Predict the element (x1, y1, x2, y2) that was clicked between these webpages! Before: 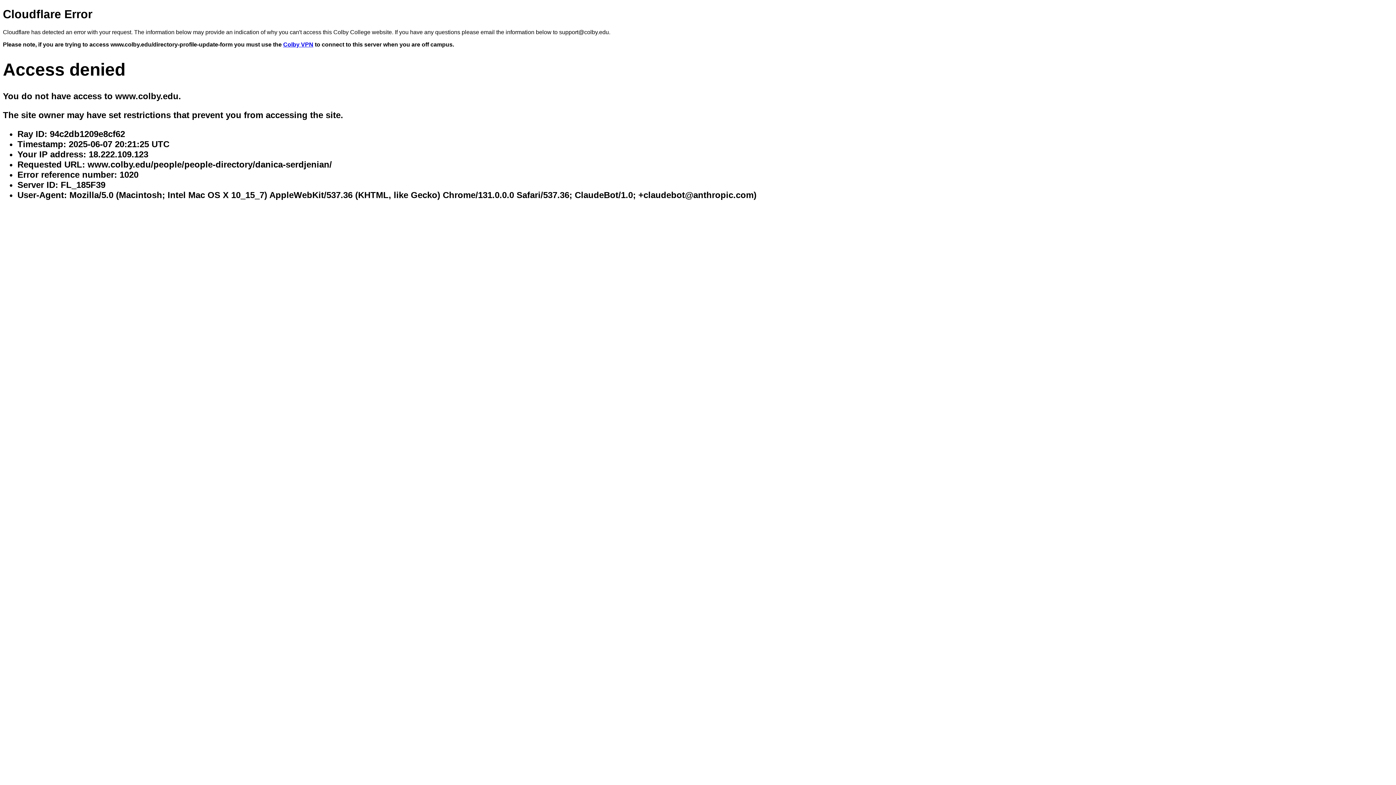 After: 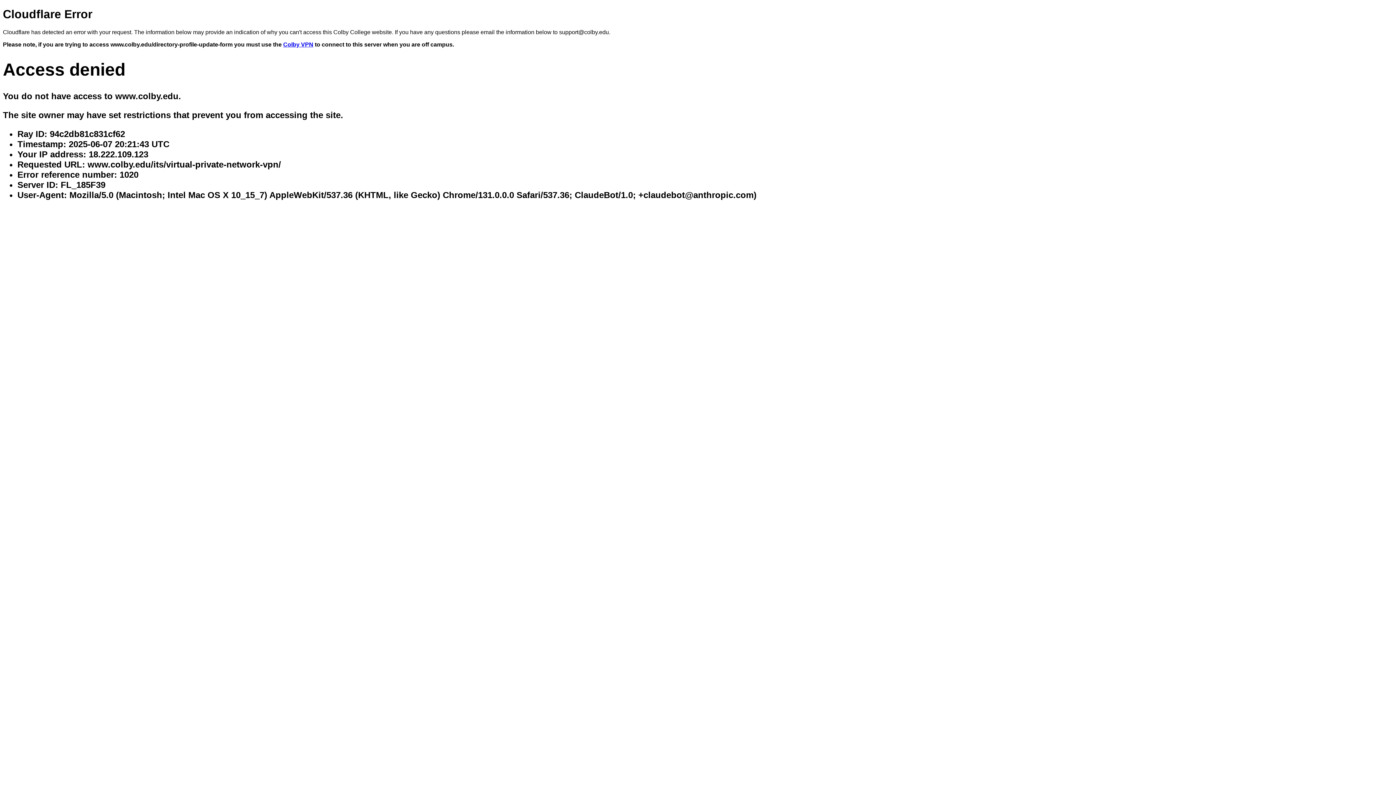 Action: label: Colby VPN bbox: (283, 41, 313, 47)